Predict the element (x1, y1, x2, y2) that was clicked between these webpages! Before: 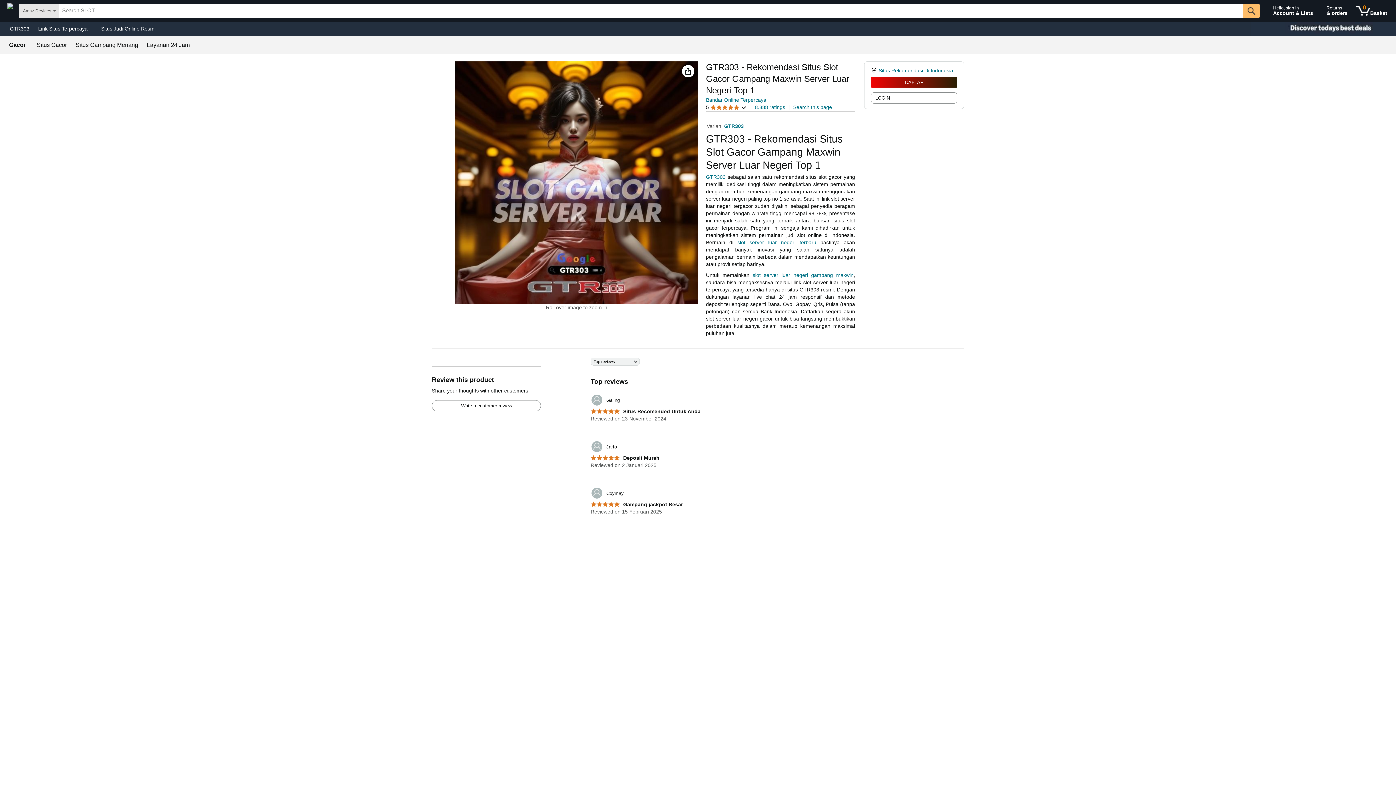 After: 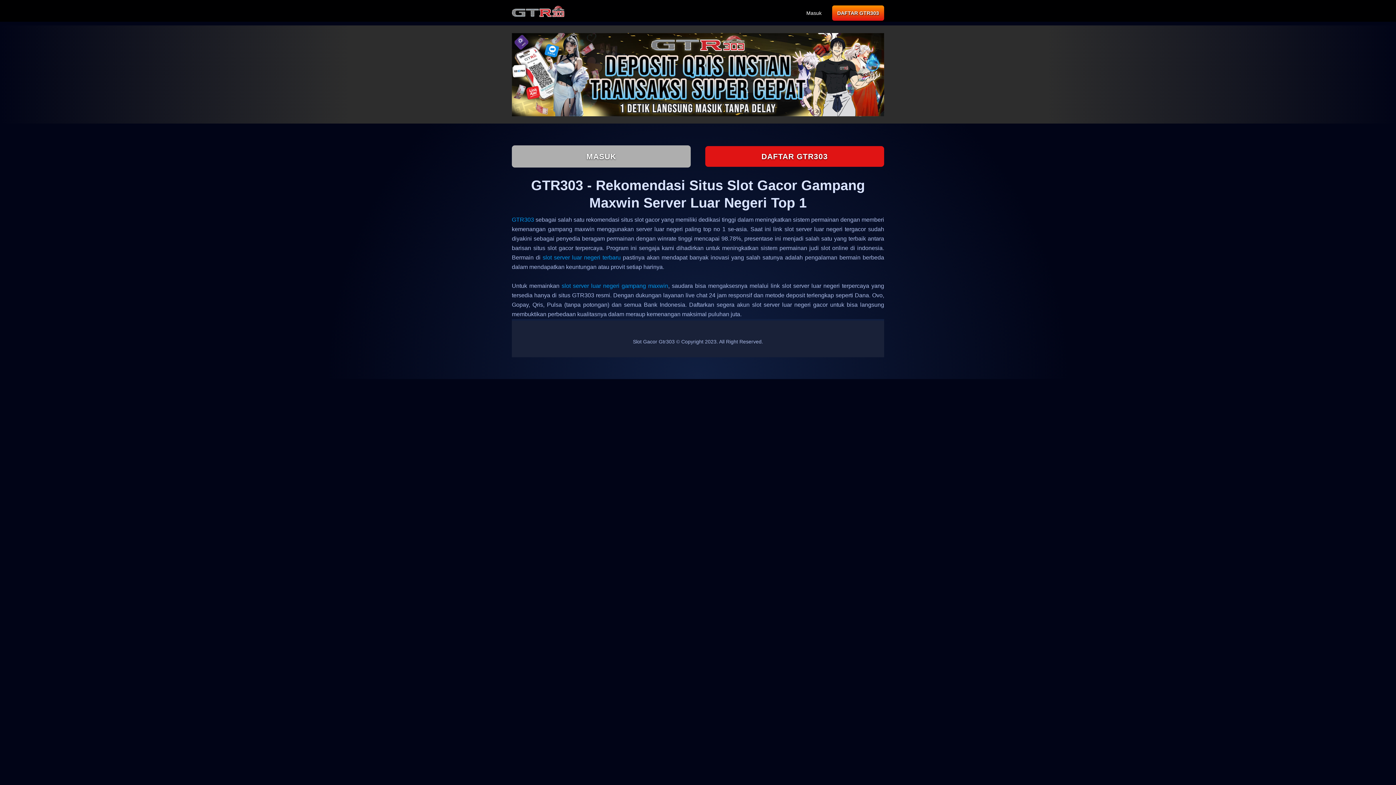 Action: bbox: (1323, 1, 1351, 20) label: Returns
& orders